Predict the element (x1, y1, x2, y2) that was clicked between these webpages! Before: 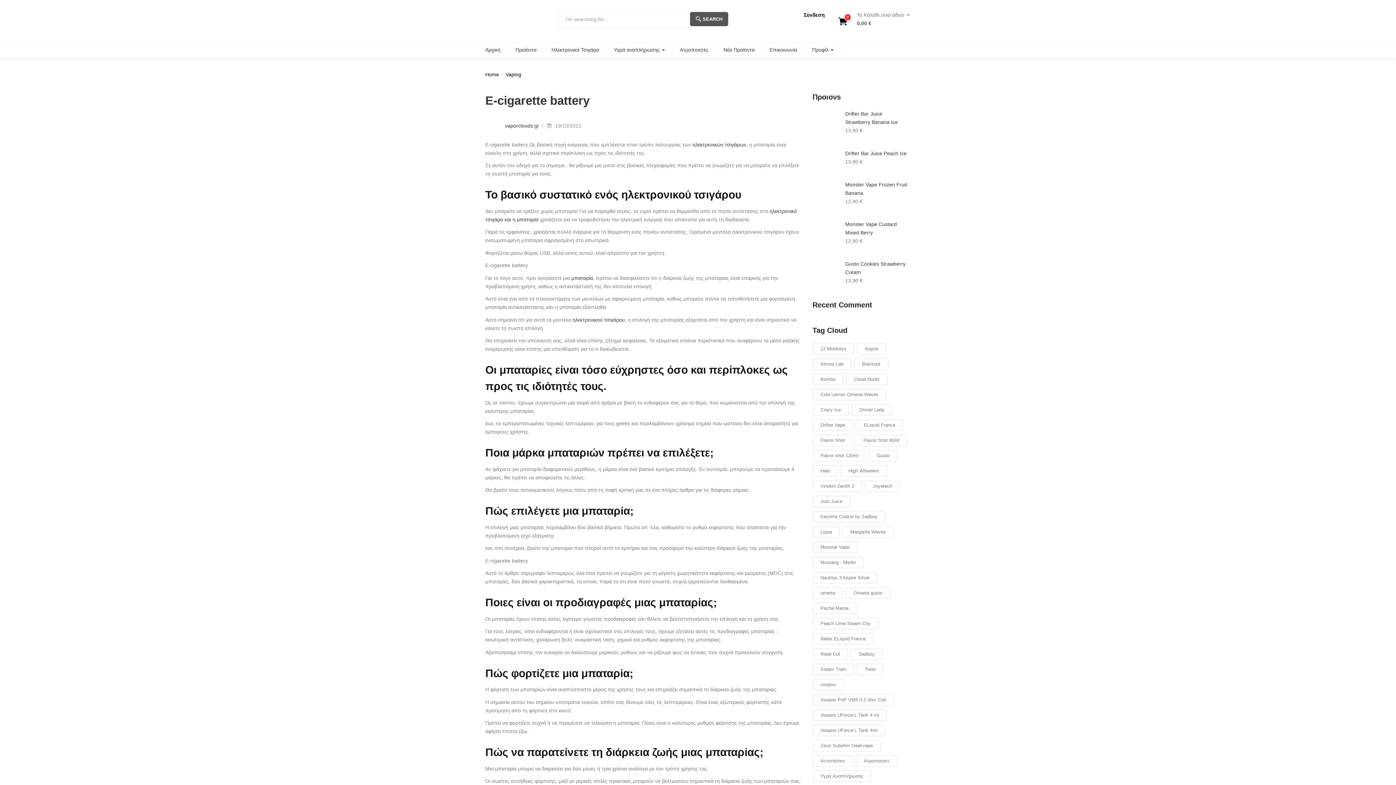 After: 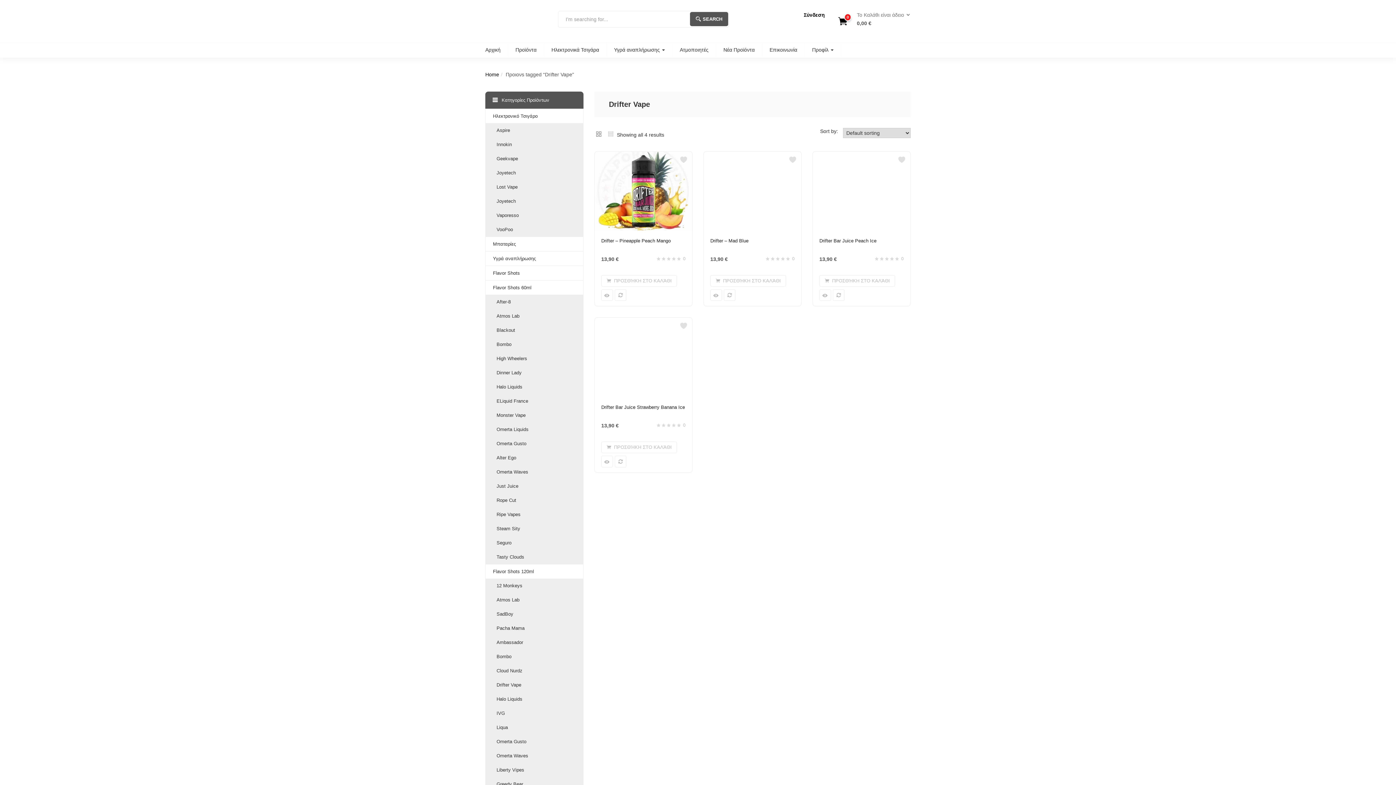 Action: label: Drifter Vape (4 items) bbox: (812, 419, 853, 431)